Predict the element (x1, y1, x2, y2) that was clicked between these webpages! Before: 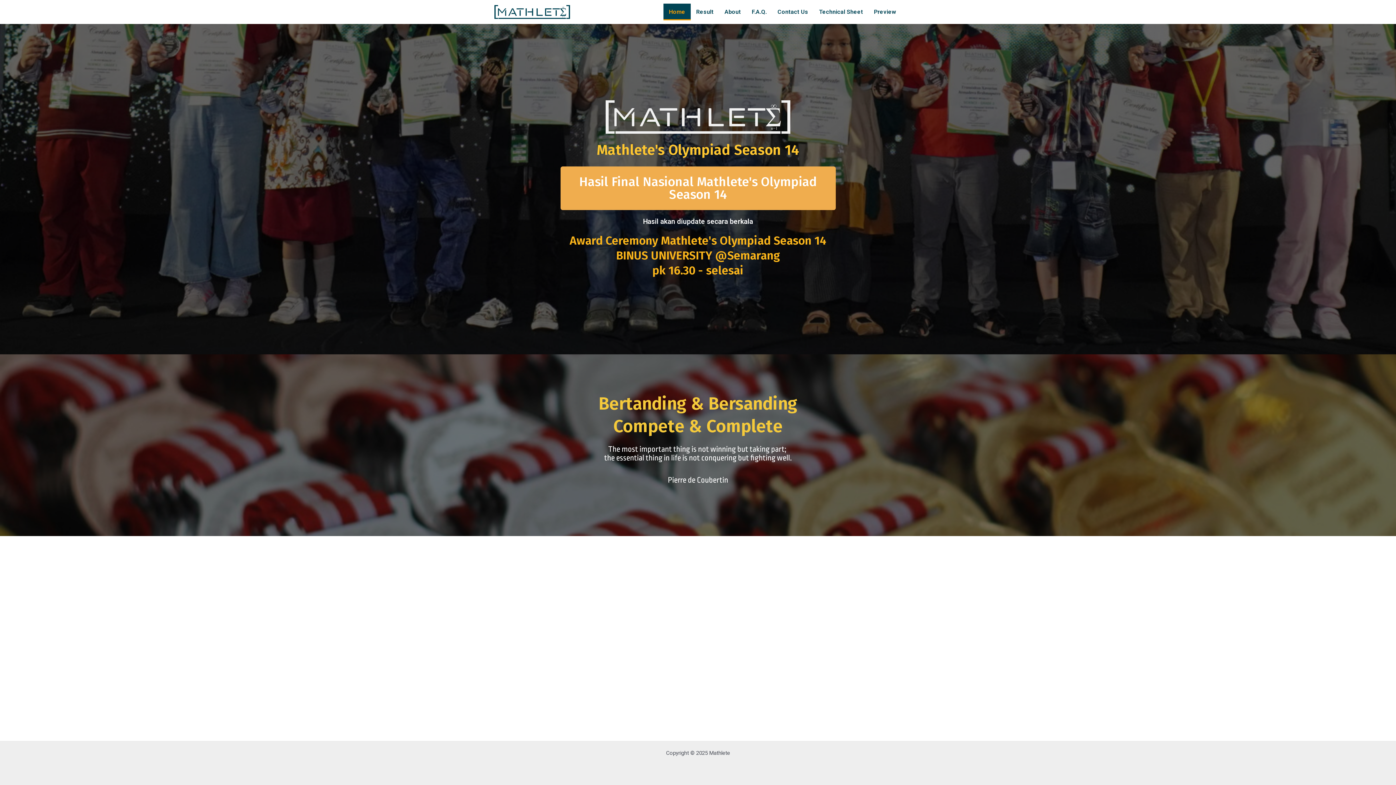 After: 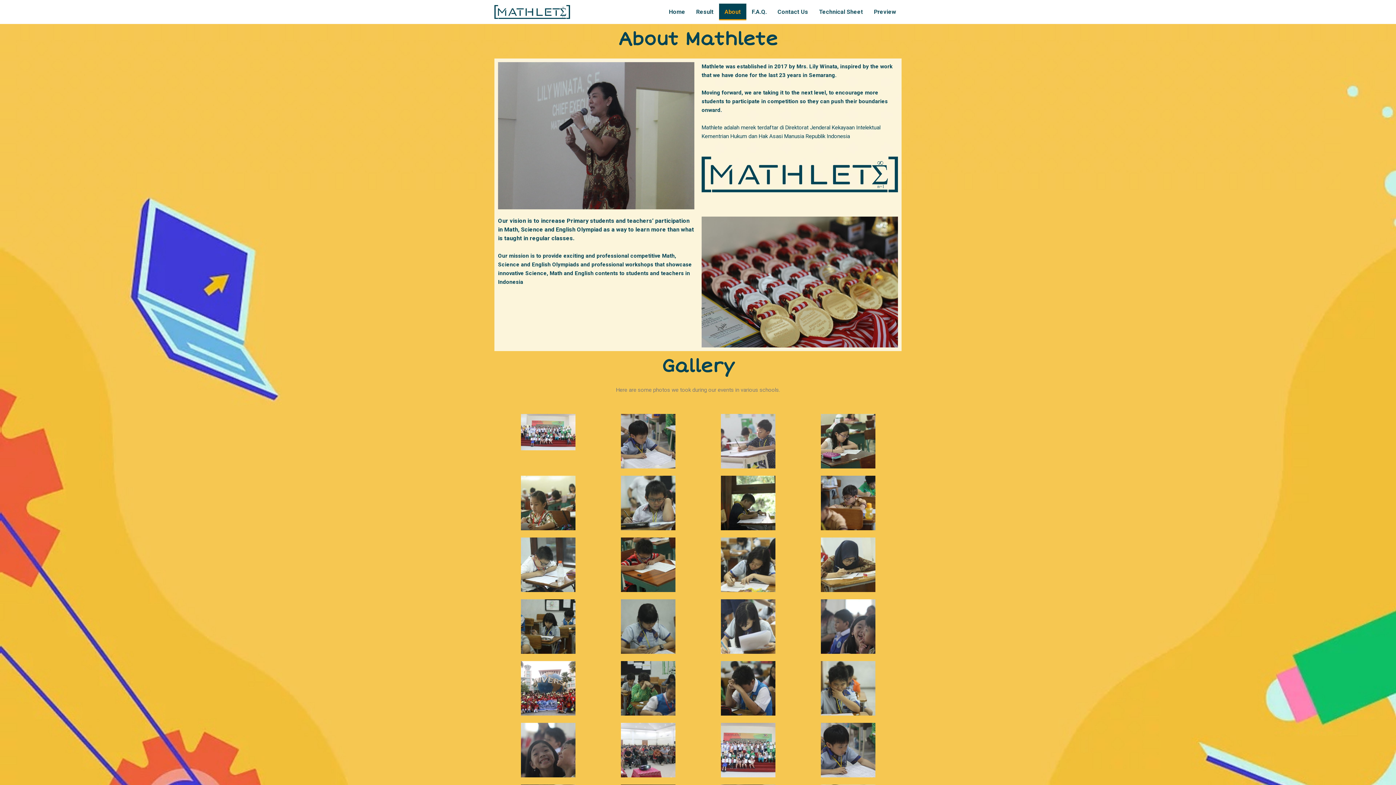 Action: label: About bbox: (719, 3, 746, 20)